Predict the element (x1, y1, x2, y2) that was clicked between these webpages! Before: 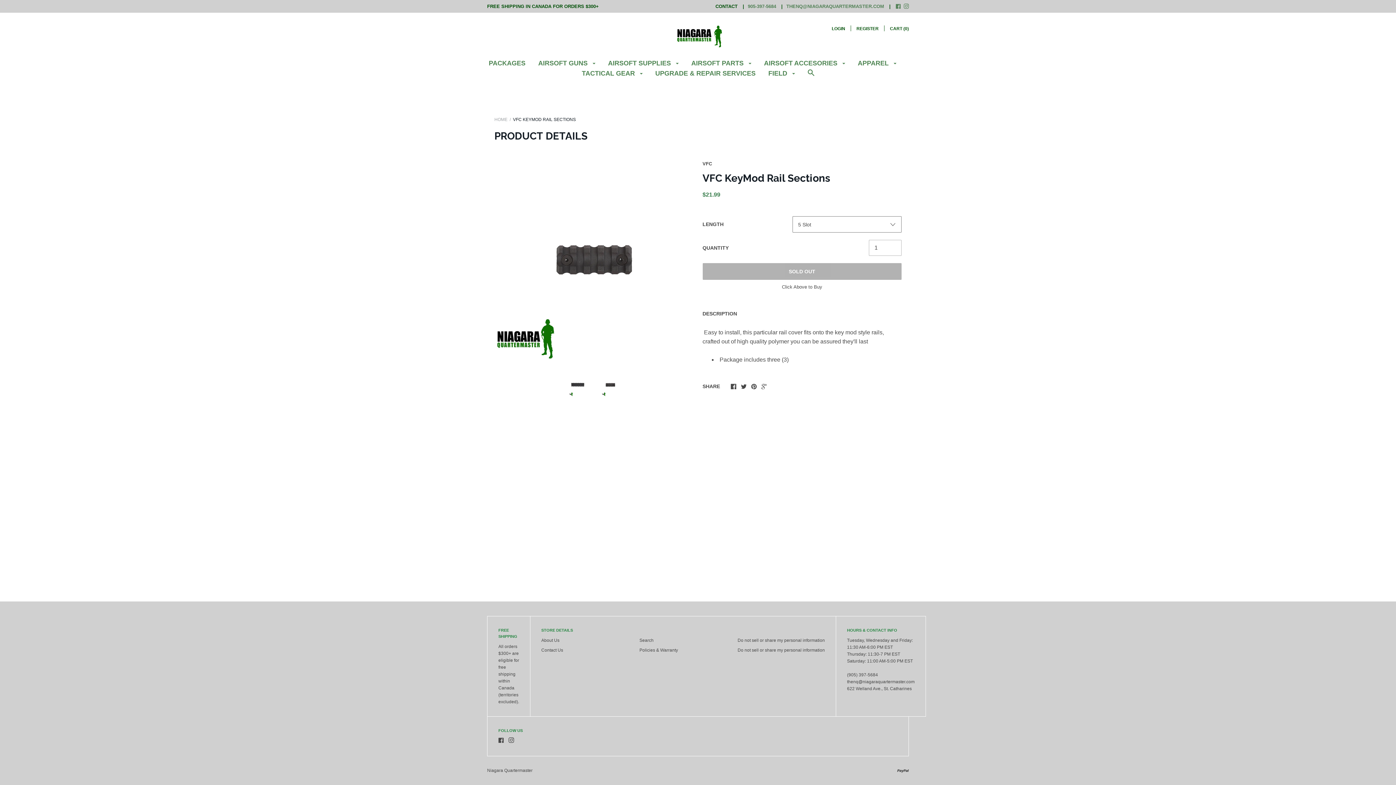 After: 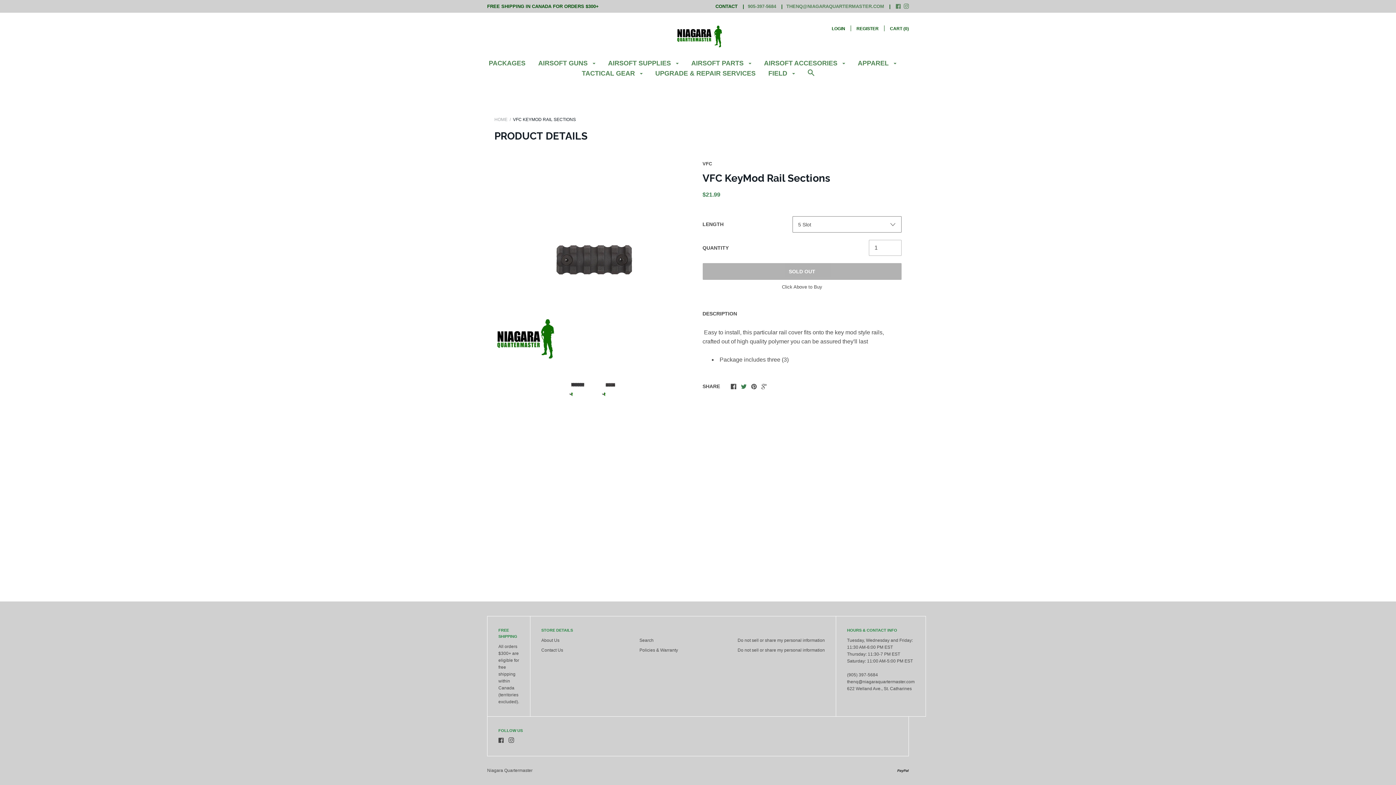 Action: bbox: (740, 384, 746, 390)